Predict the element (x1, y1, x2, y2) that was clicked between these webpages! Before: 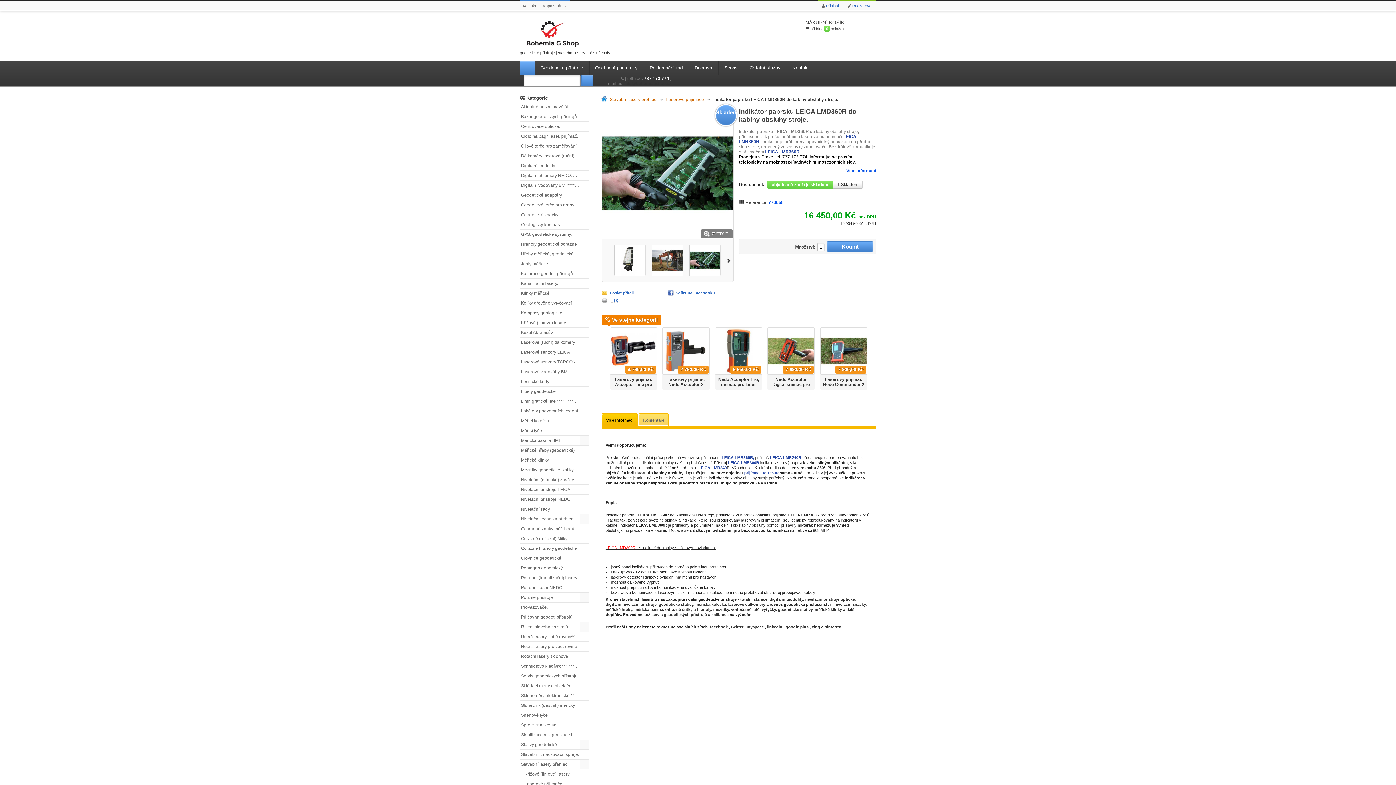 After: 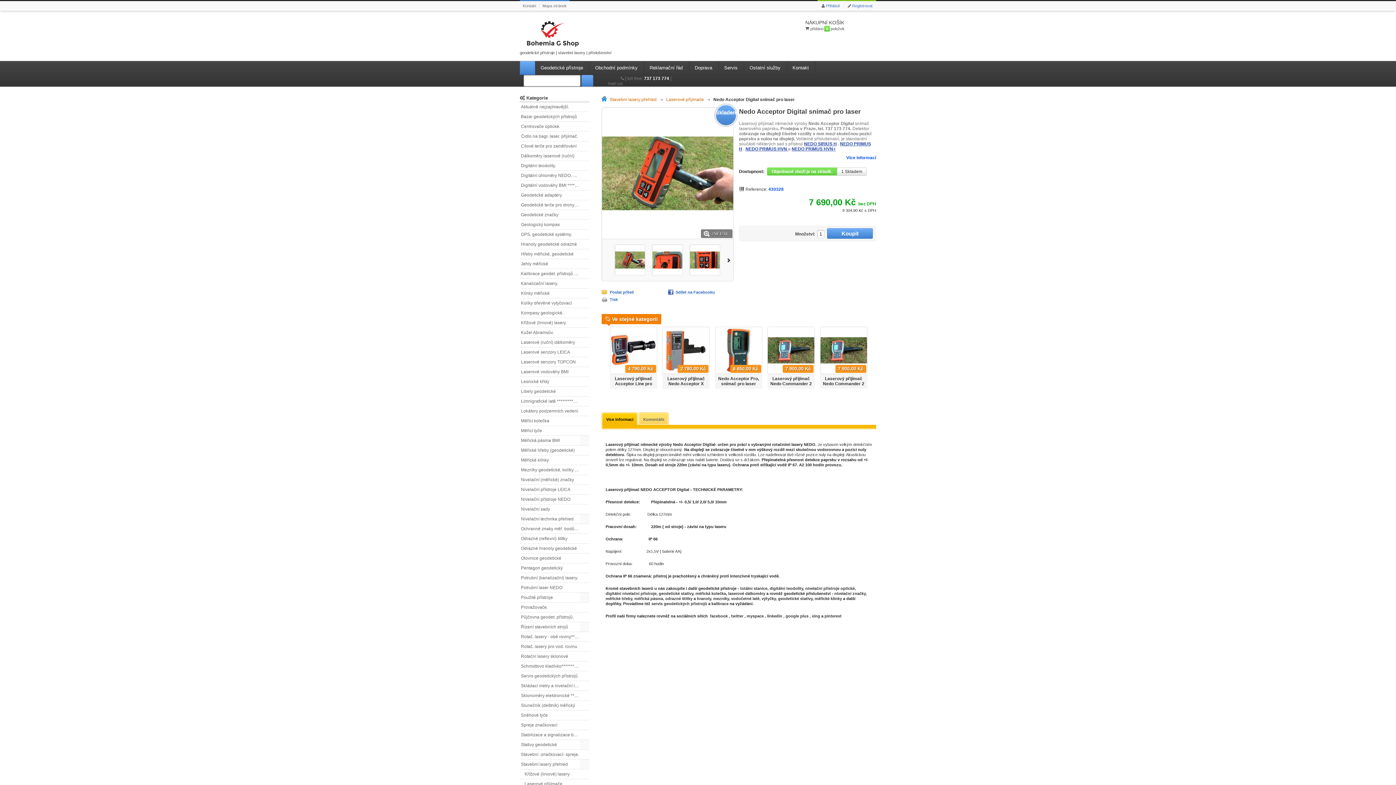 Action: label: Nedo Acceptor Digital snímač pro laser bbox: (772, 376, 810, 392)